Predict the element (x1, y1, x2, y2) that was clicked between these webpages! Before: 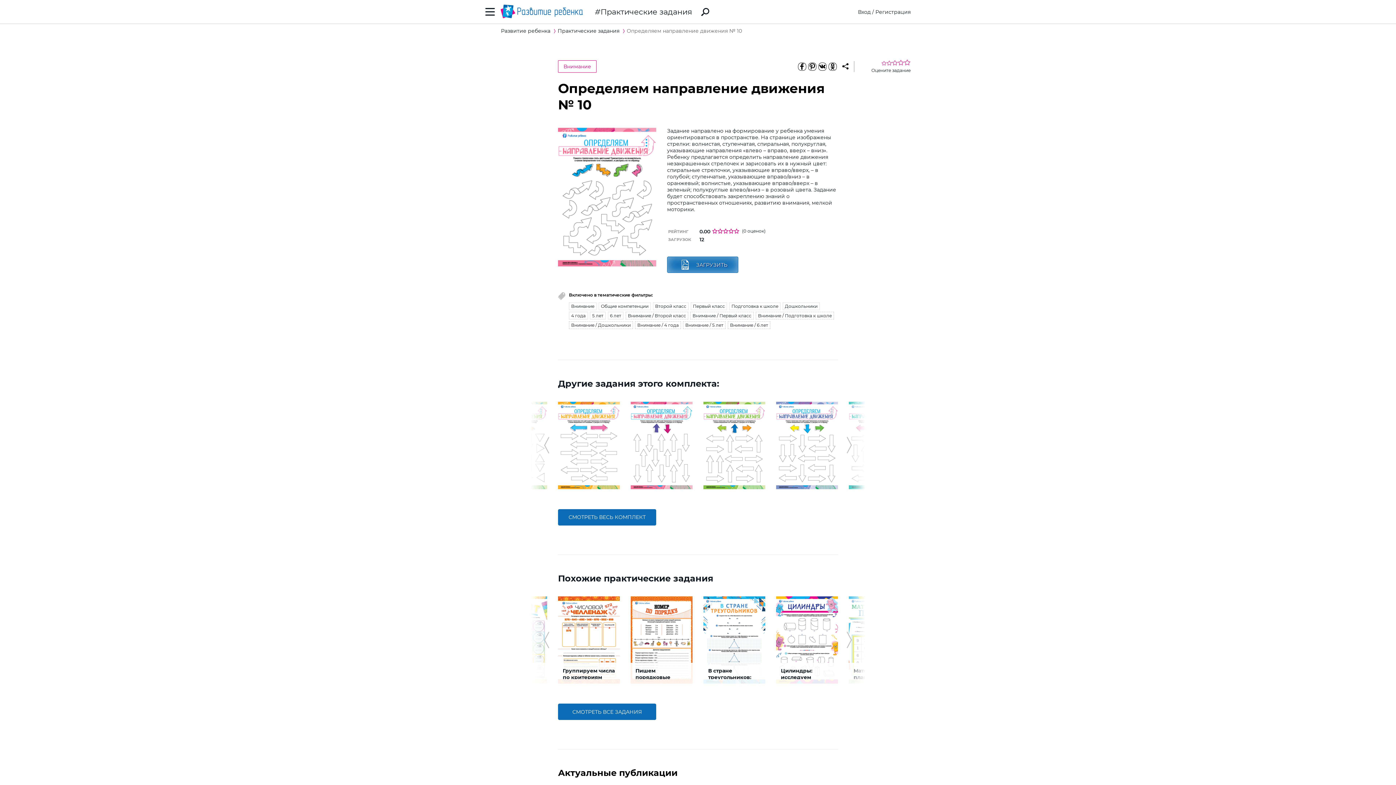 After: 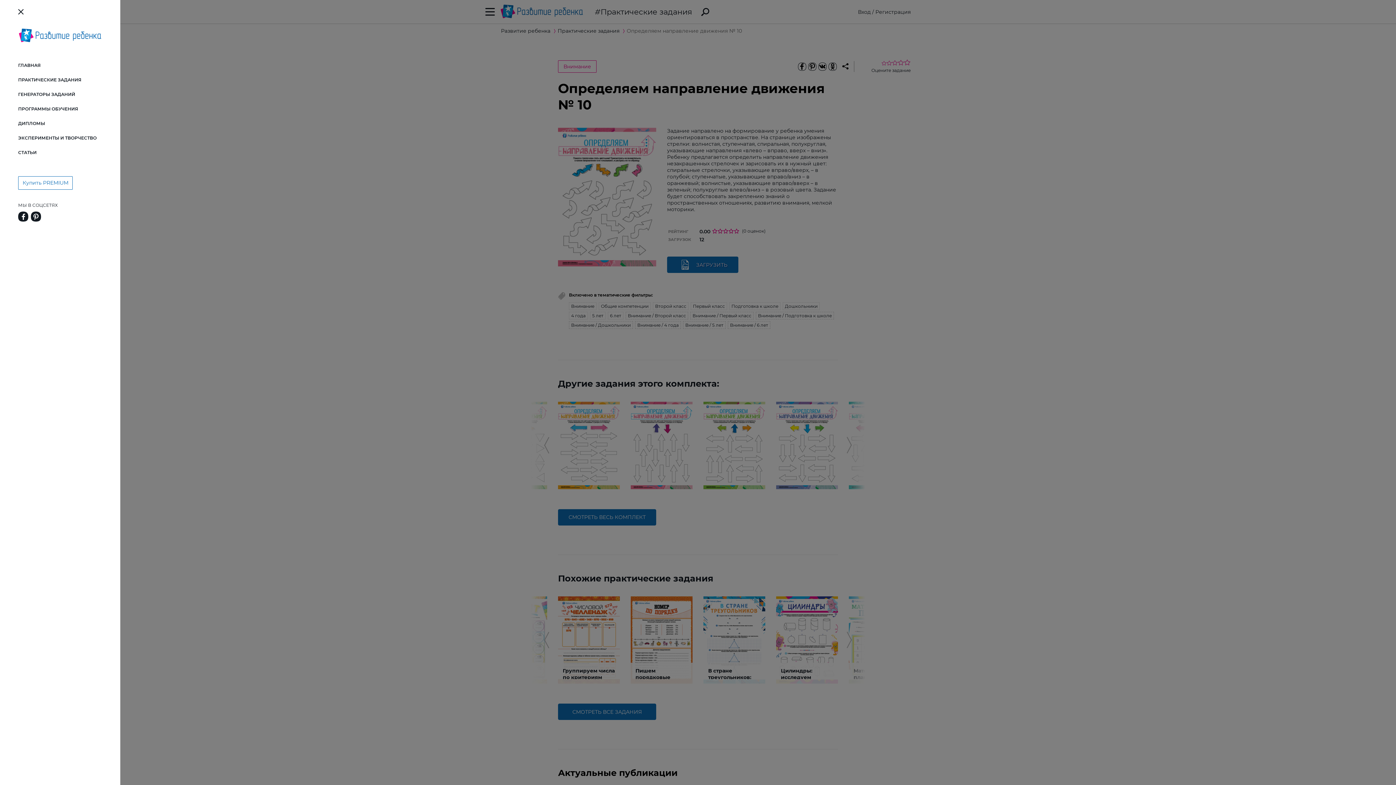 Action: bbox: (485, 8, 495, 15)